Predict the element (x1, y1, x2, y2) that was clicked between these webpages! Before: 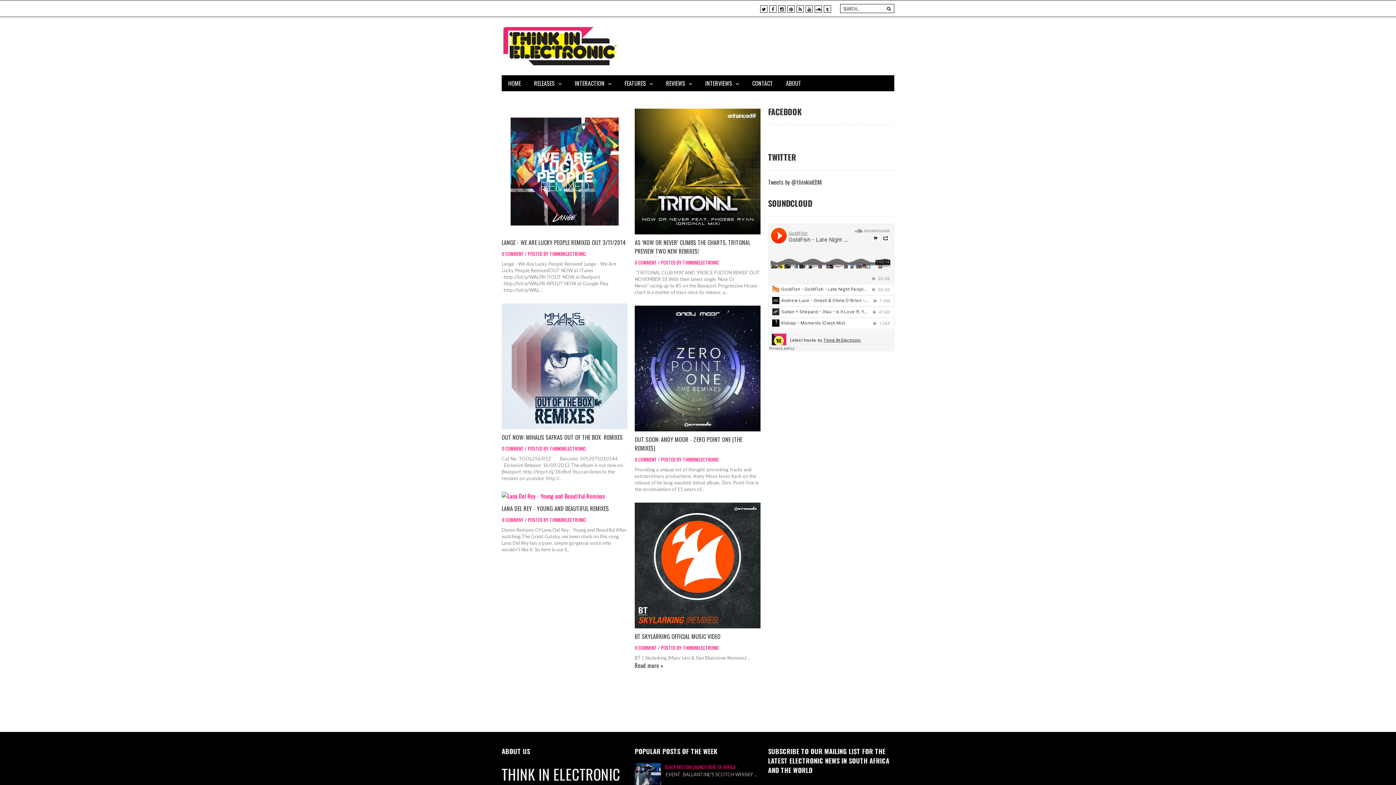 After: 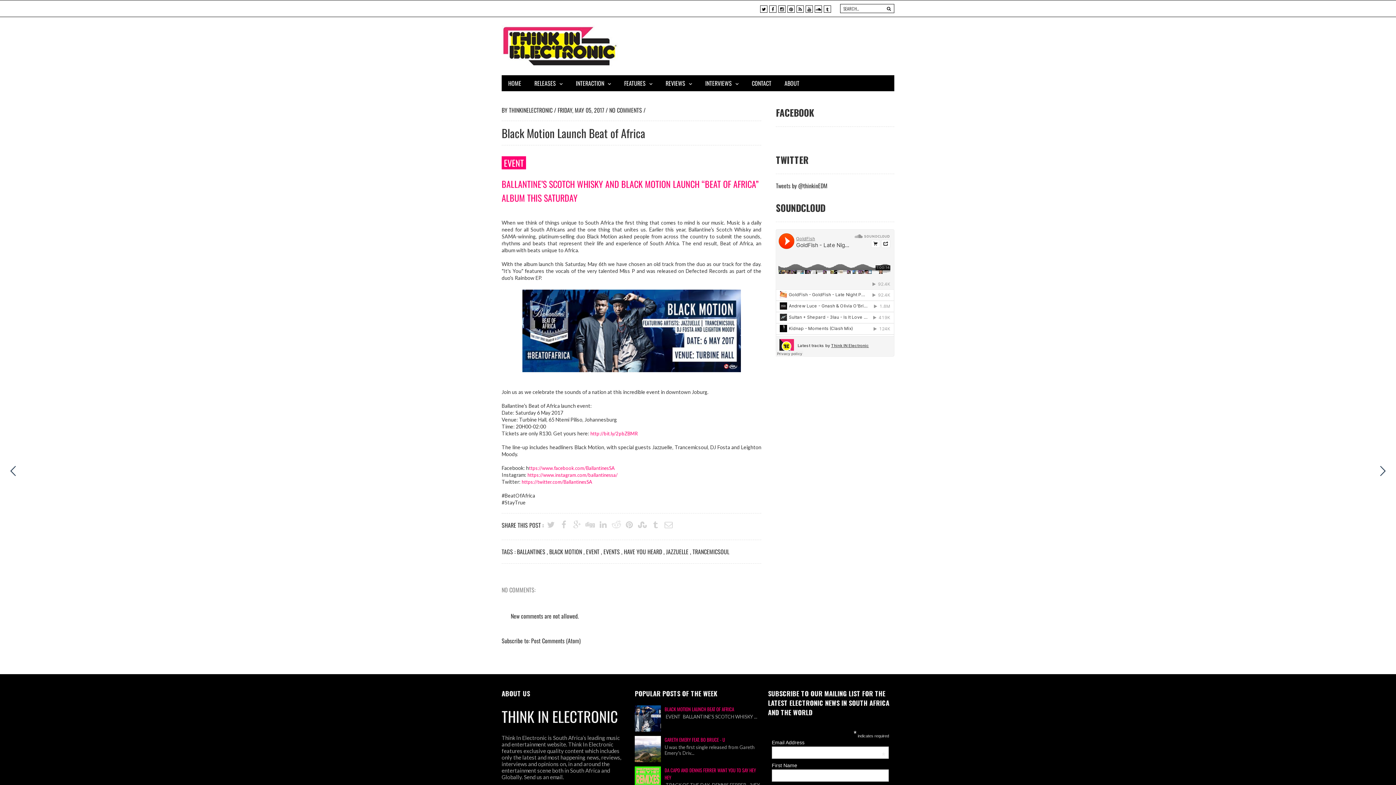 Action: bbox: (664, 763, 735, 770) label: BLACK MOTION LAUNCH BEAT OF AFRICA